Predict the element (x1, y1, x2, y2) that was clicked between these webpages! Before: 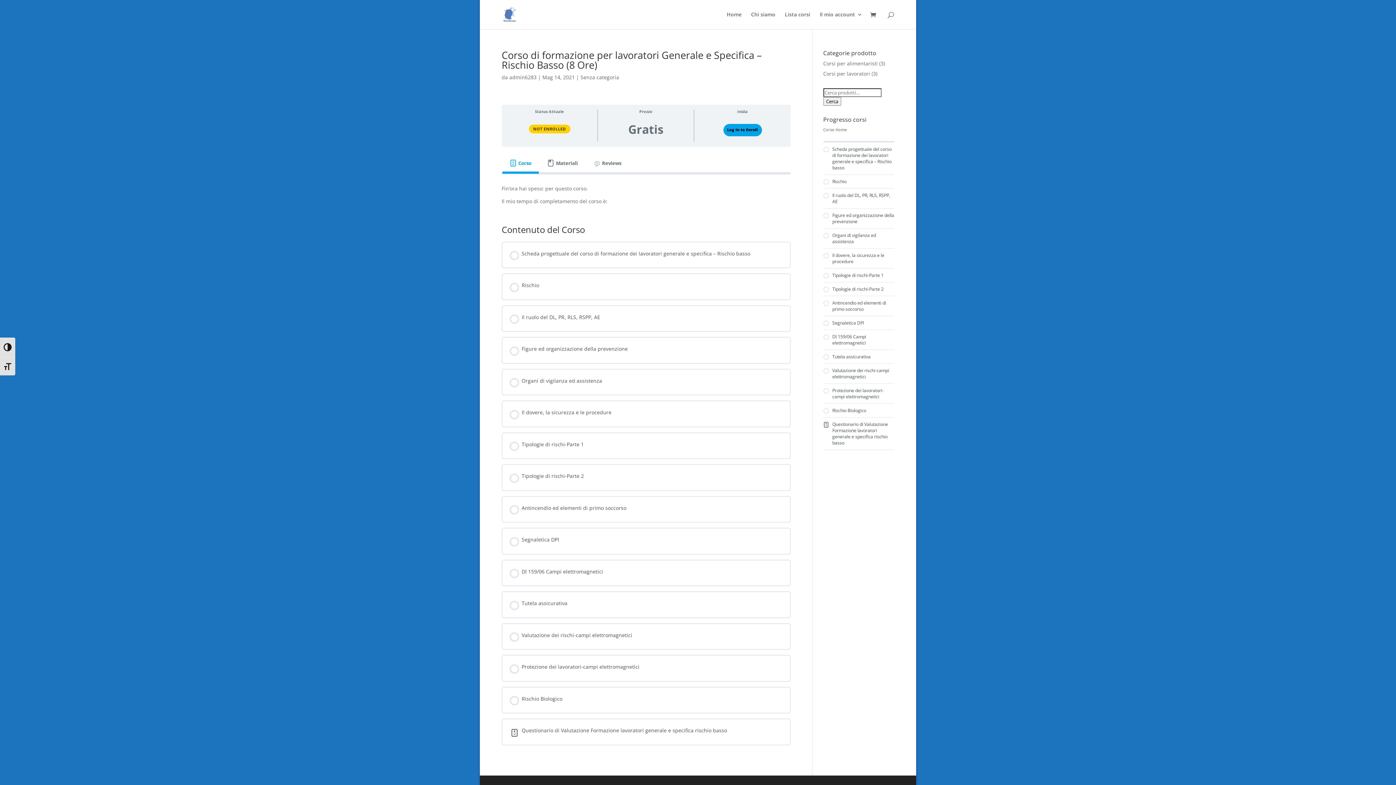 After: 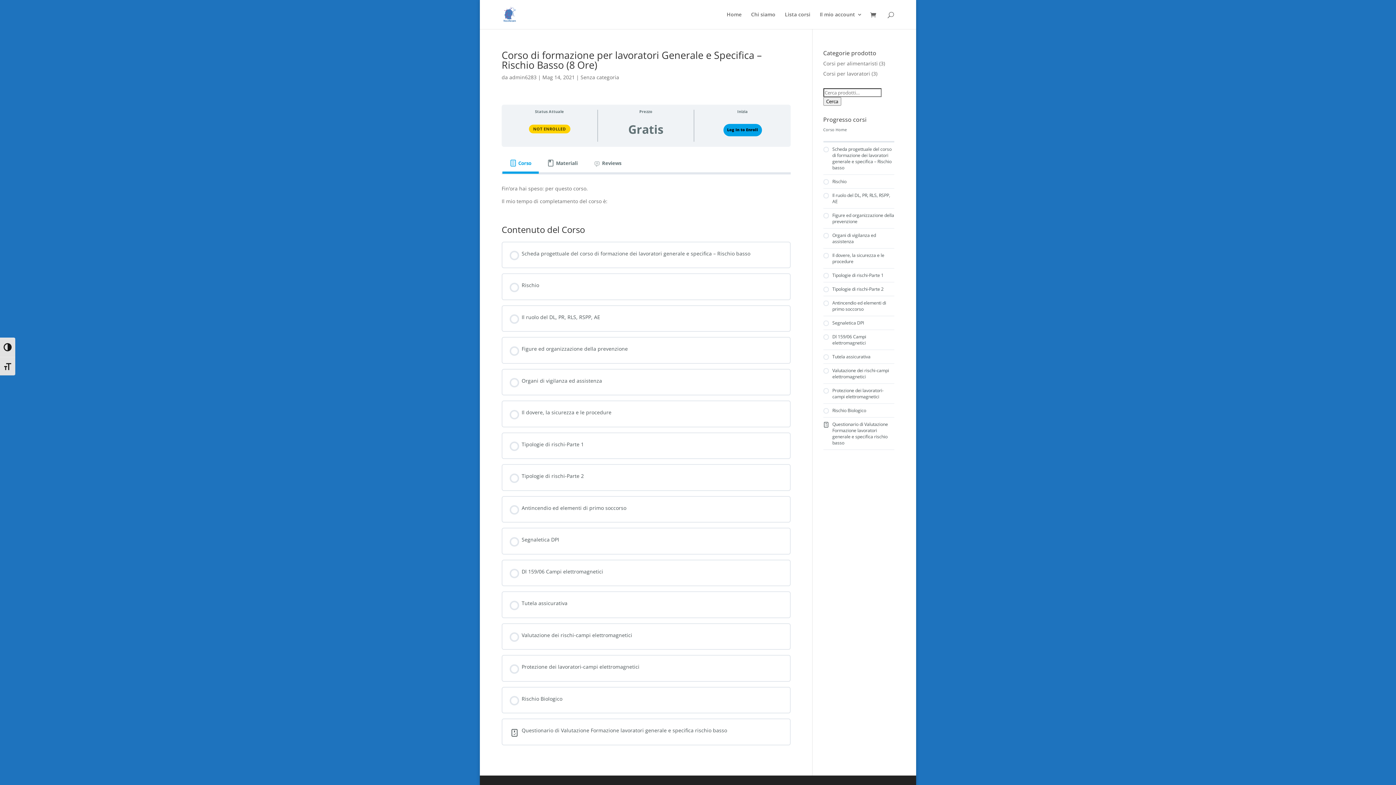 Action: bbox: (823, 333, 894, 346) label: Dl 159/06 Campi elettromagnetici